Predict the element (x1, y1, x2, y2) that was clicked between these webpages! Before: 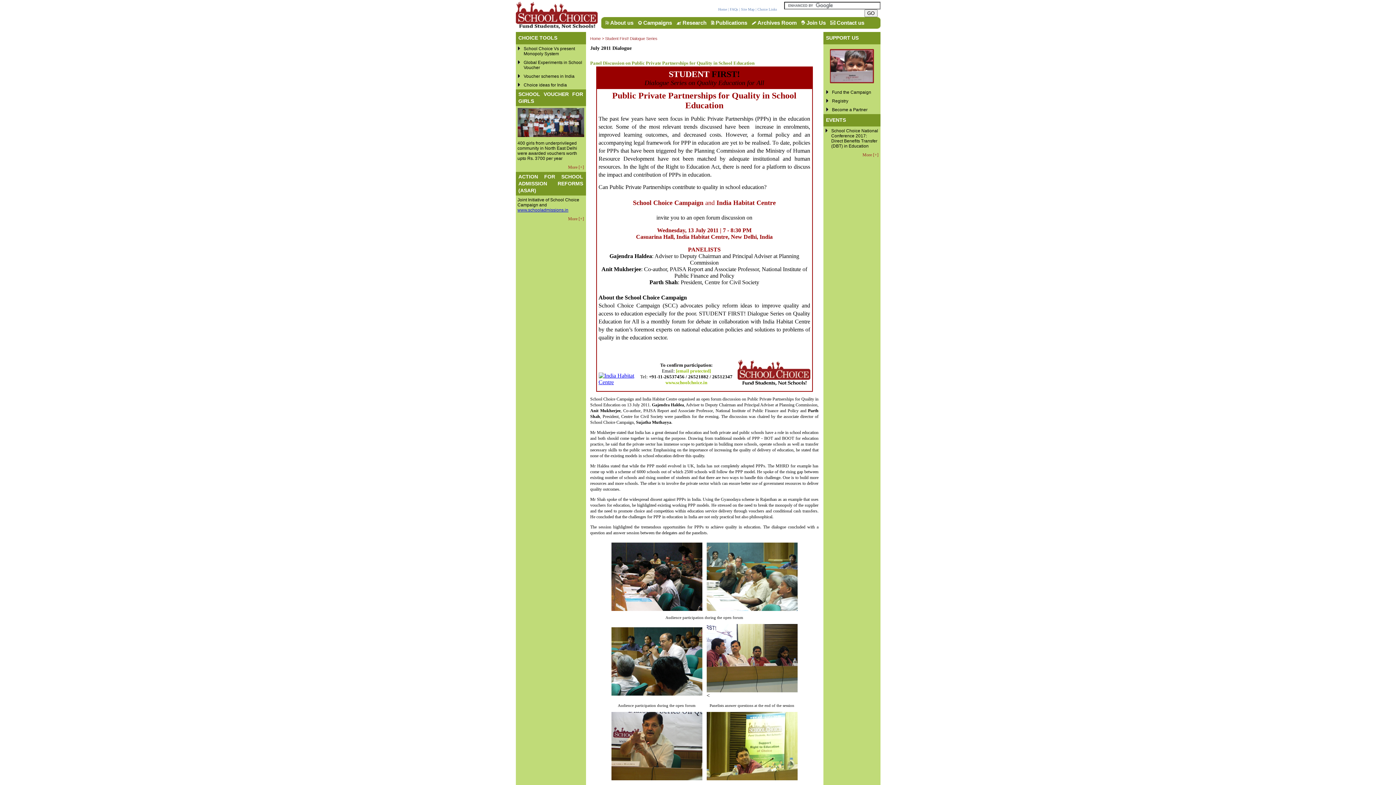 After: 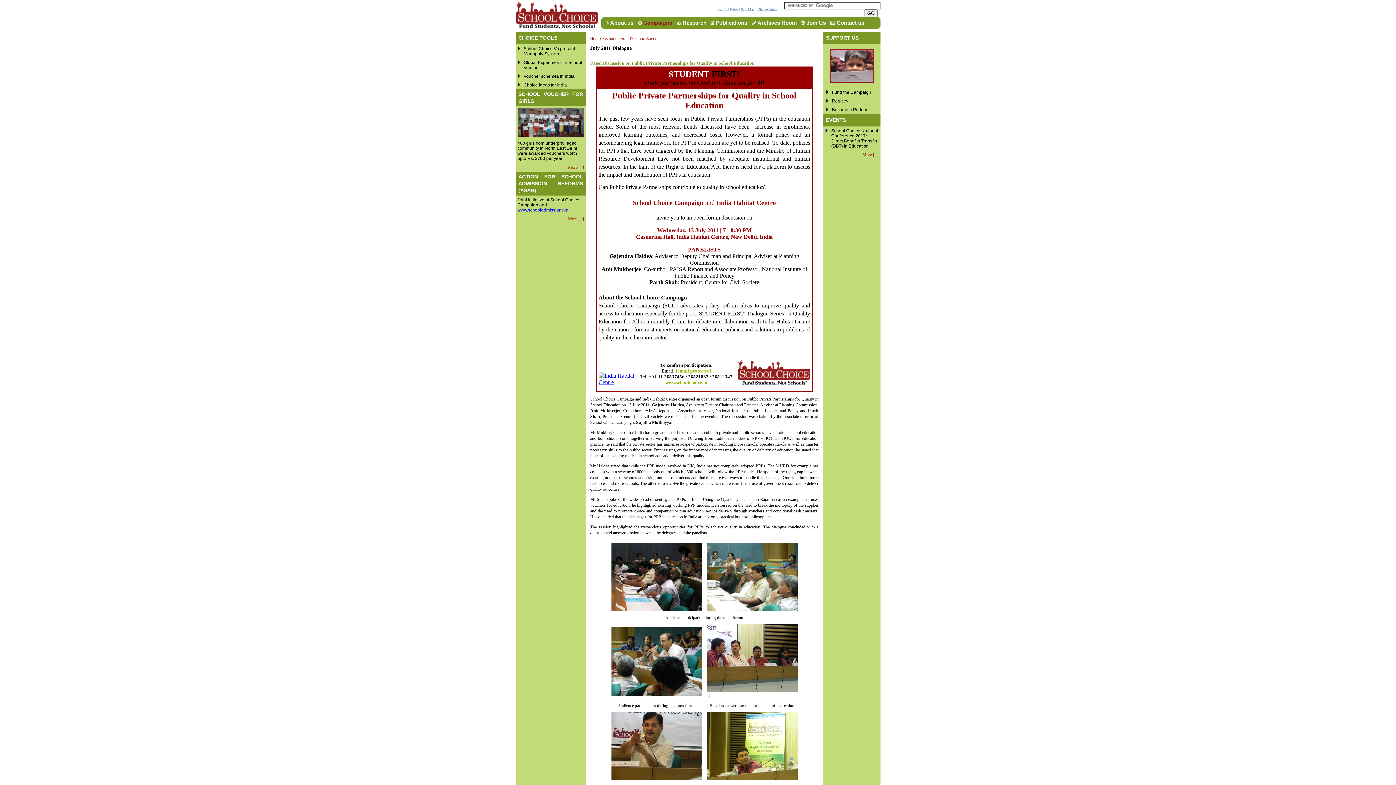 Action: bbox: (643, 19, 672, 25) label: Campaigns